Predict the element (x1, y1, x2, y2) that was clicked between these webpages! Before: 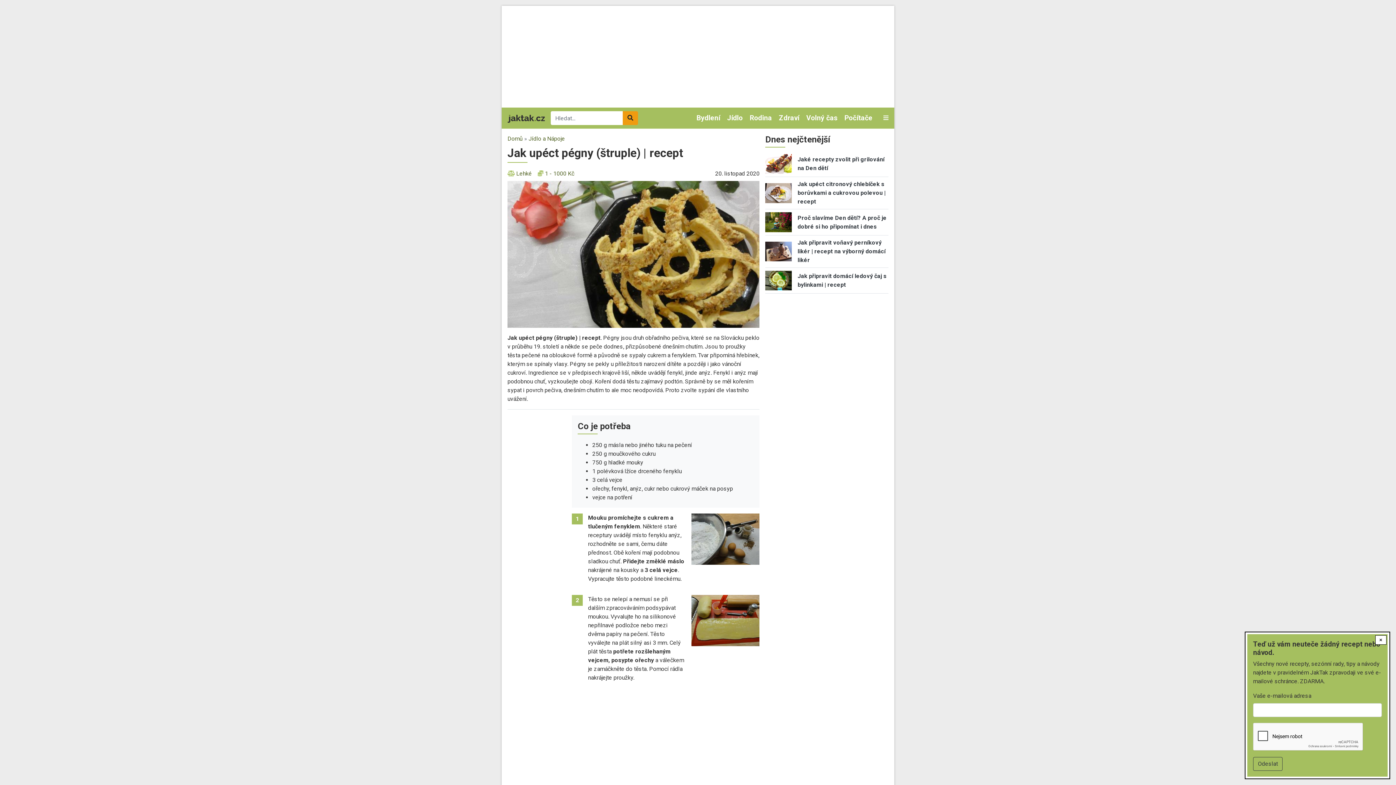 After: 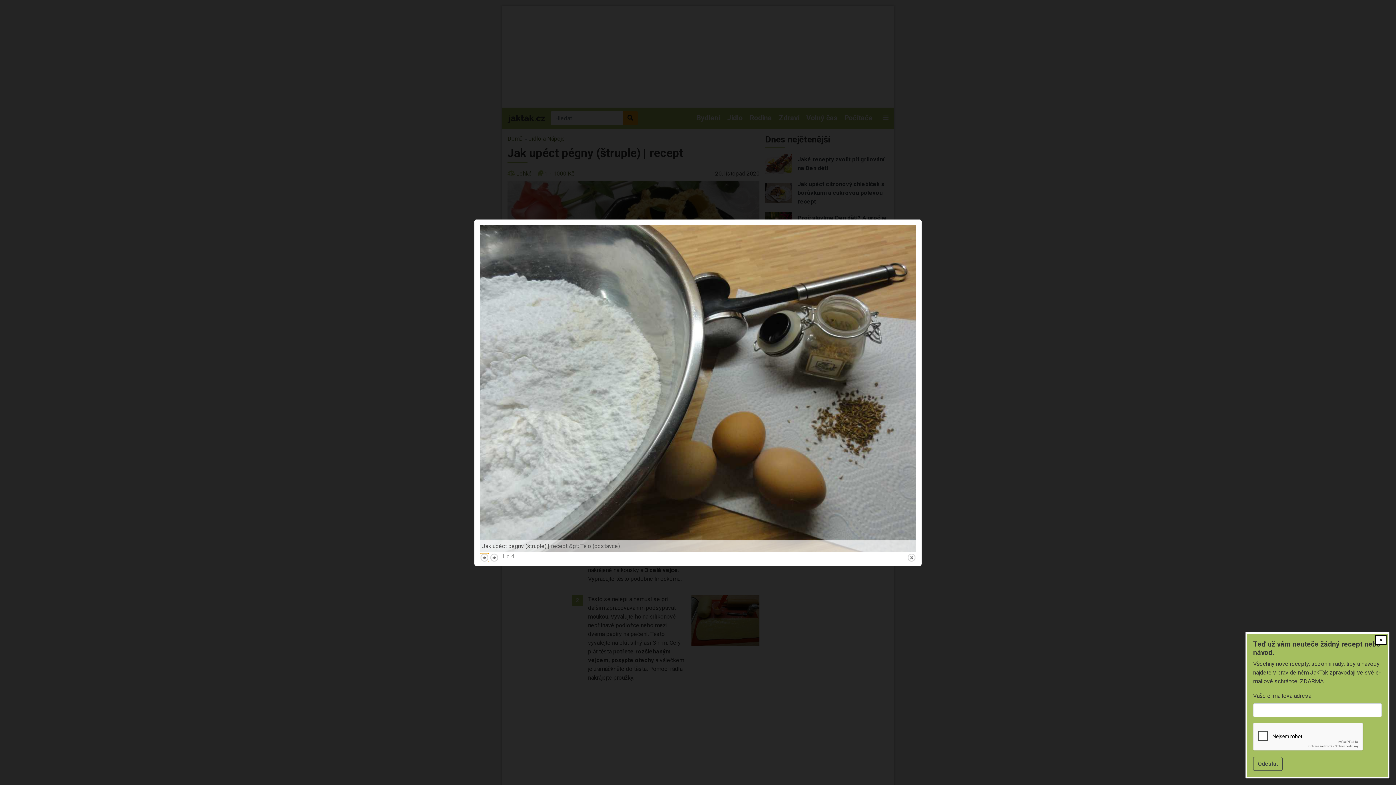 Action: label: {"alt":""} bbox: (691, 535, 759, 542)